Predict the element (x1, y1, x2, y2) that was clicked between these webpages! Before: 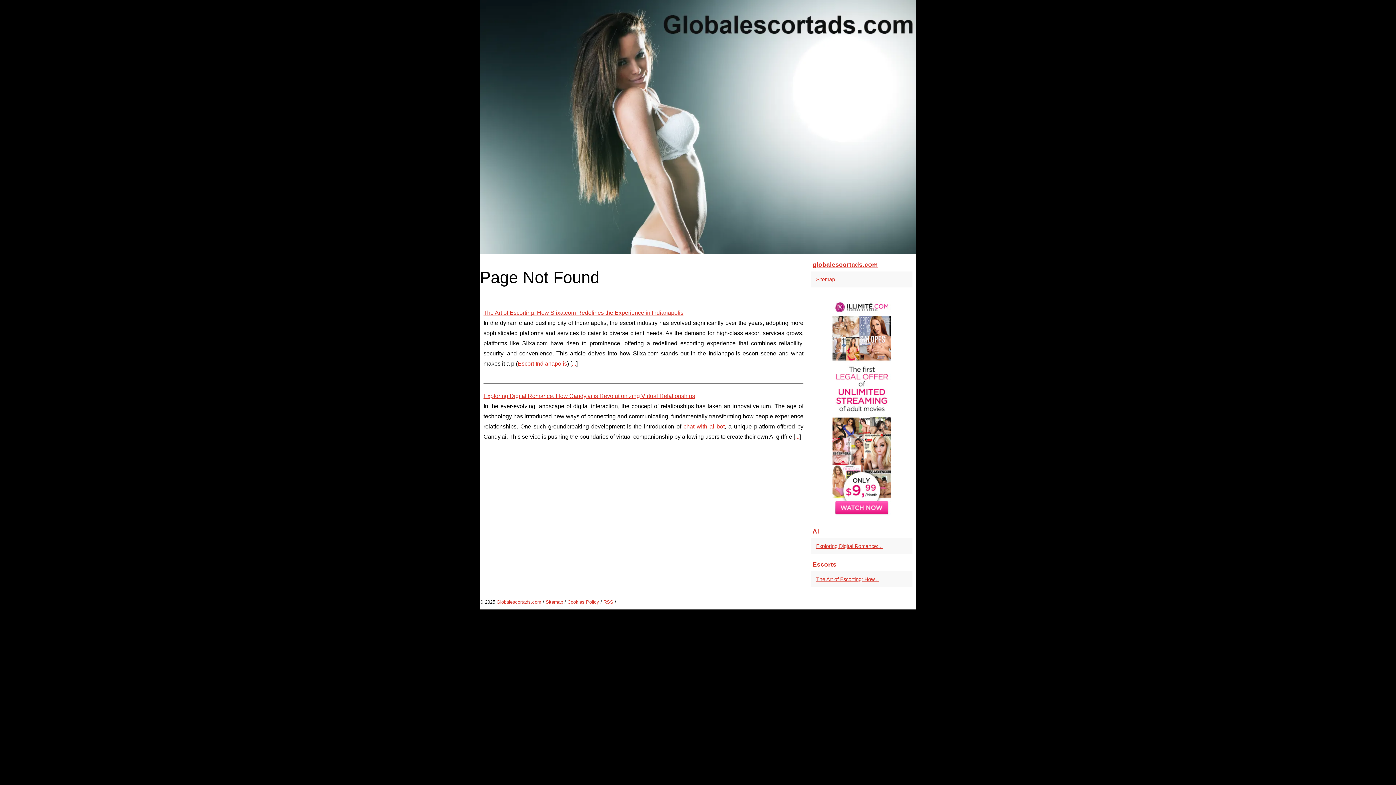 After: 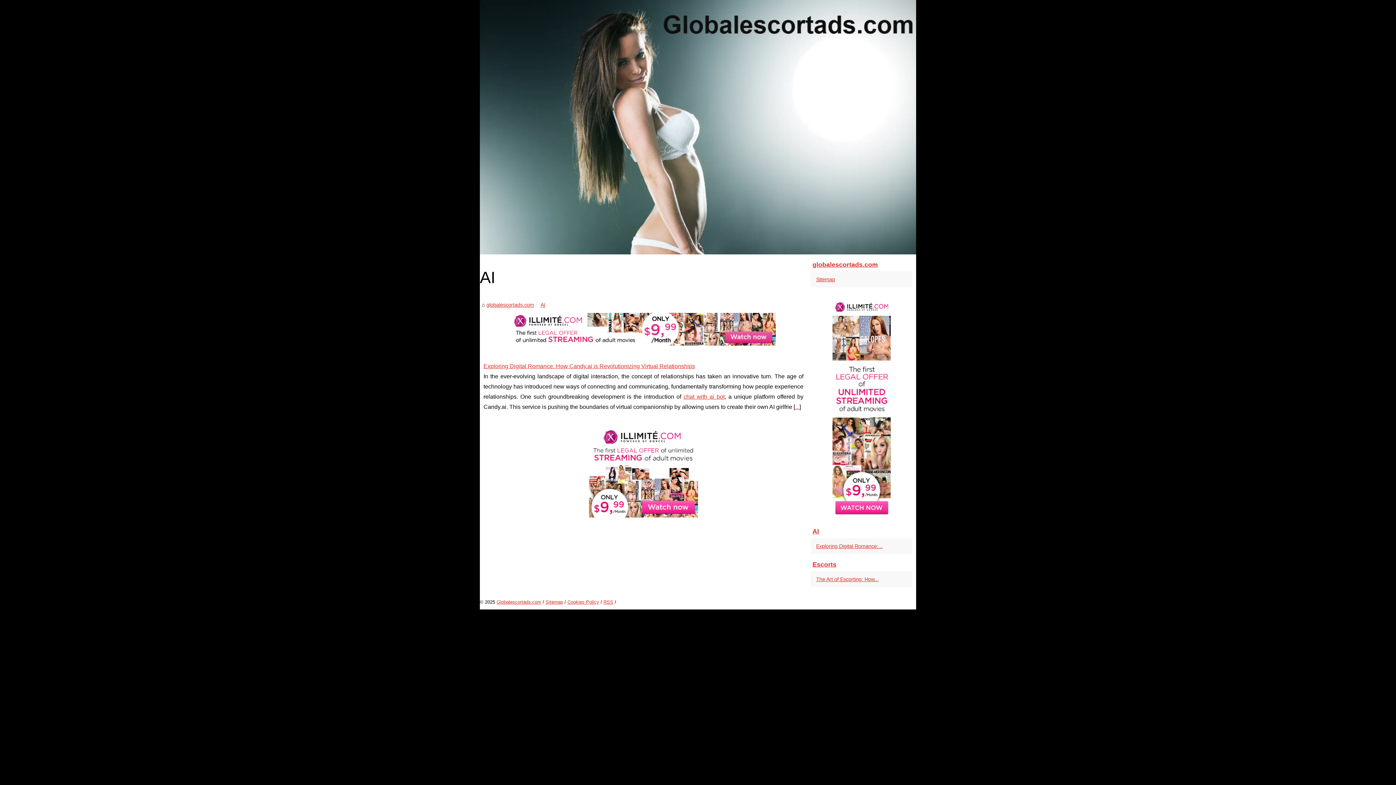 Action: label: AI bbox: (810, 525, 912, 538)